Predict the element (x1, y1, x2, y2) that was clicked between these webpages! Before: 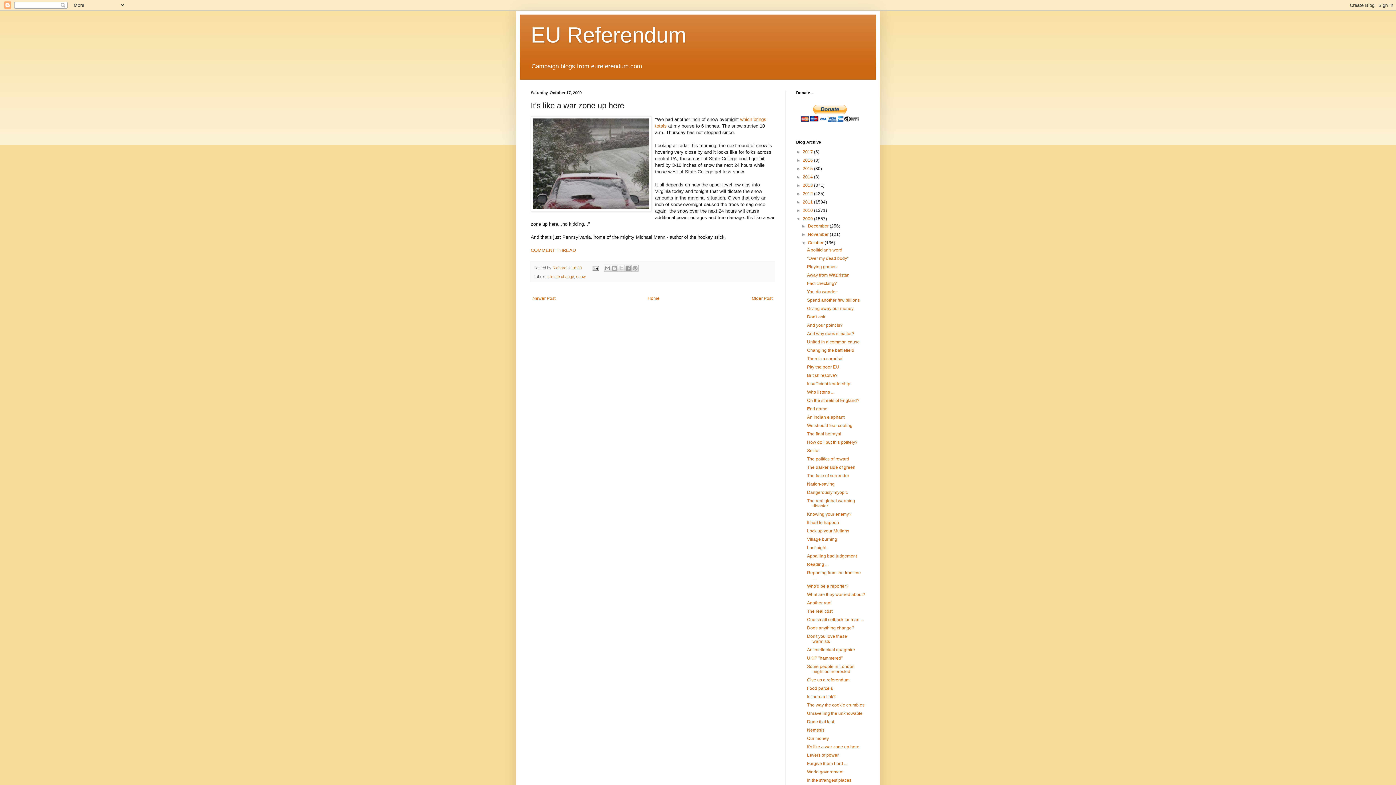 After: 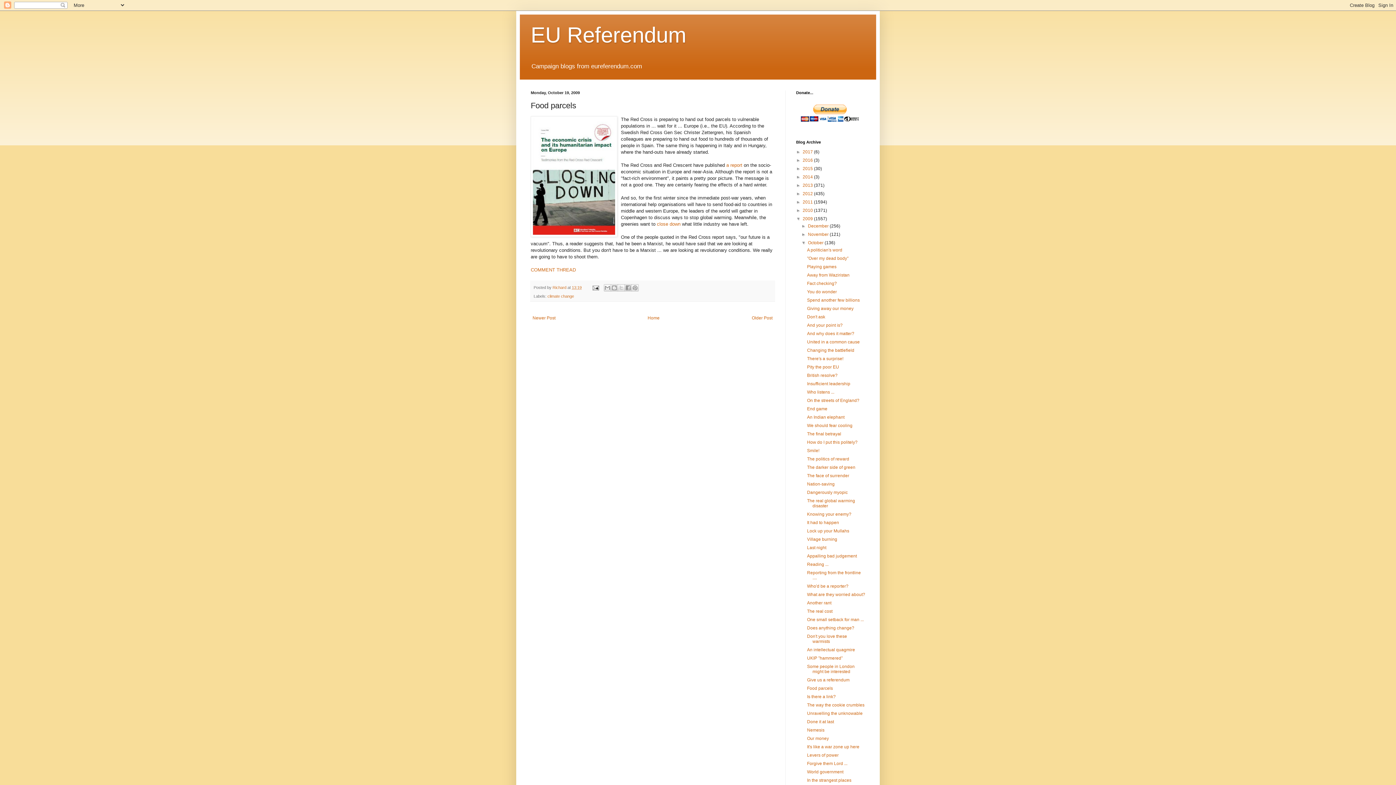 Action: label: Food parcels bbox: (807, 686, 833, 691)